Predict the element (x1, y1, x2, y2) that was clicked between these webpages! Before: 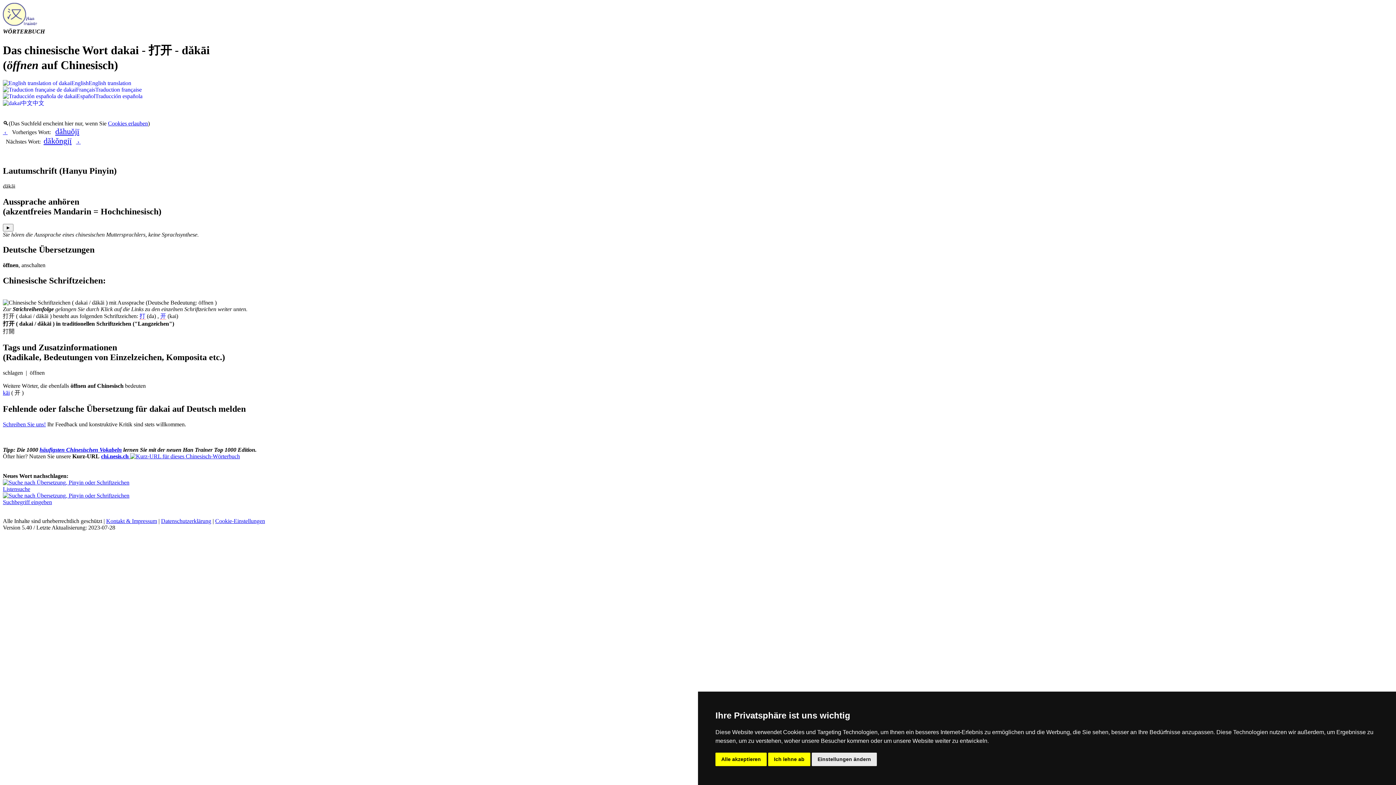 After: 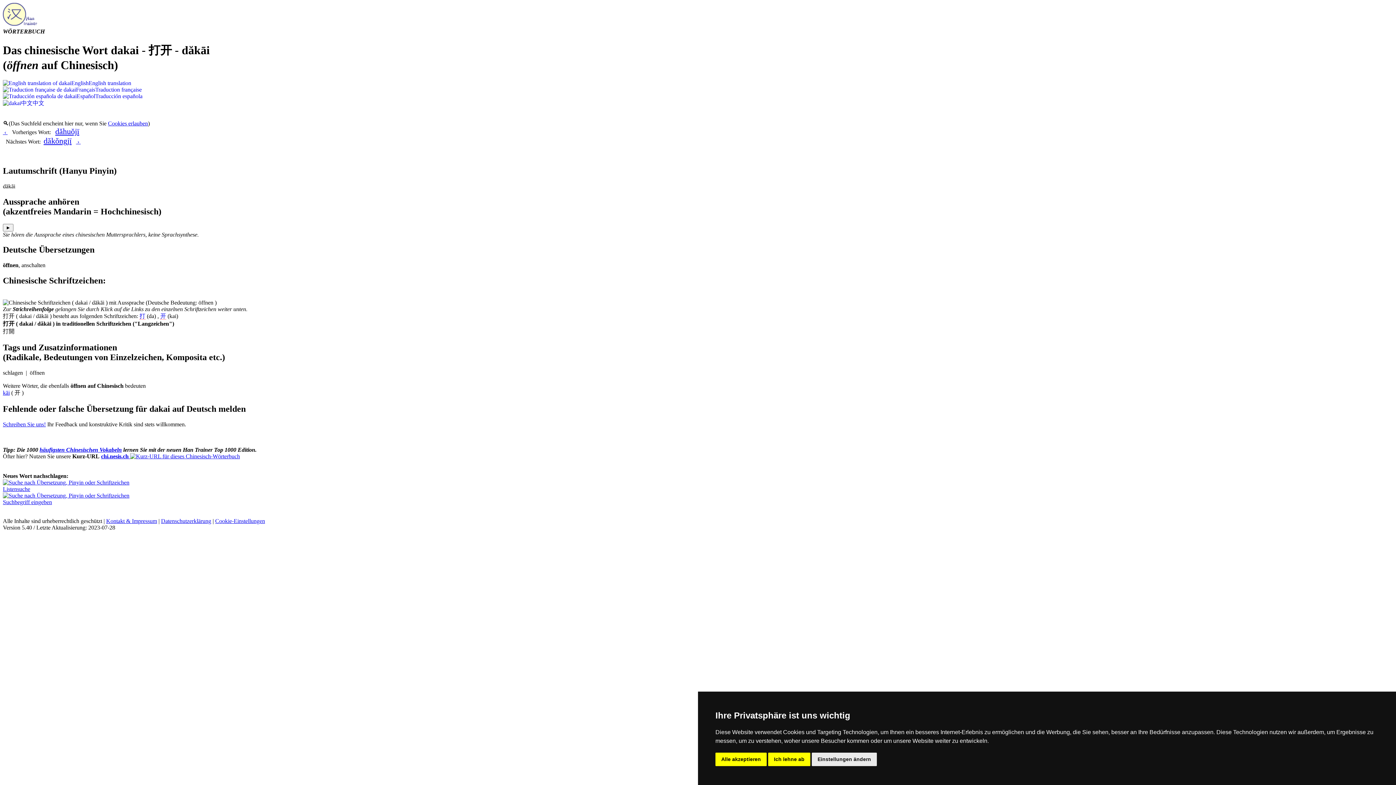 Action: label: Datenschutzerklärung bbox: (161, 518, 211, 524)